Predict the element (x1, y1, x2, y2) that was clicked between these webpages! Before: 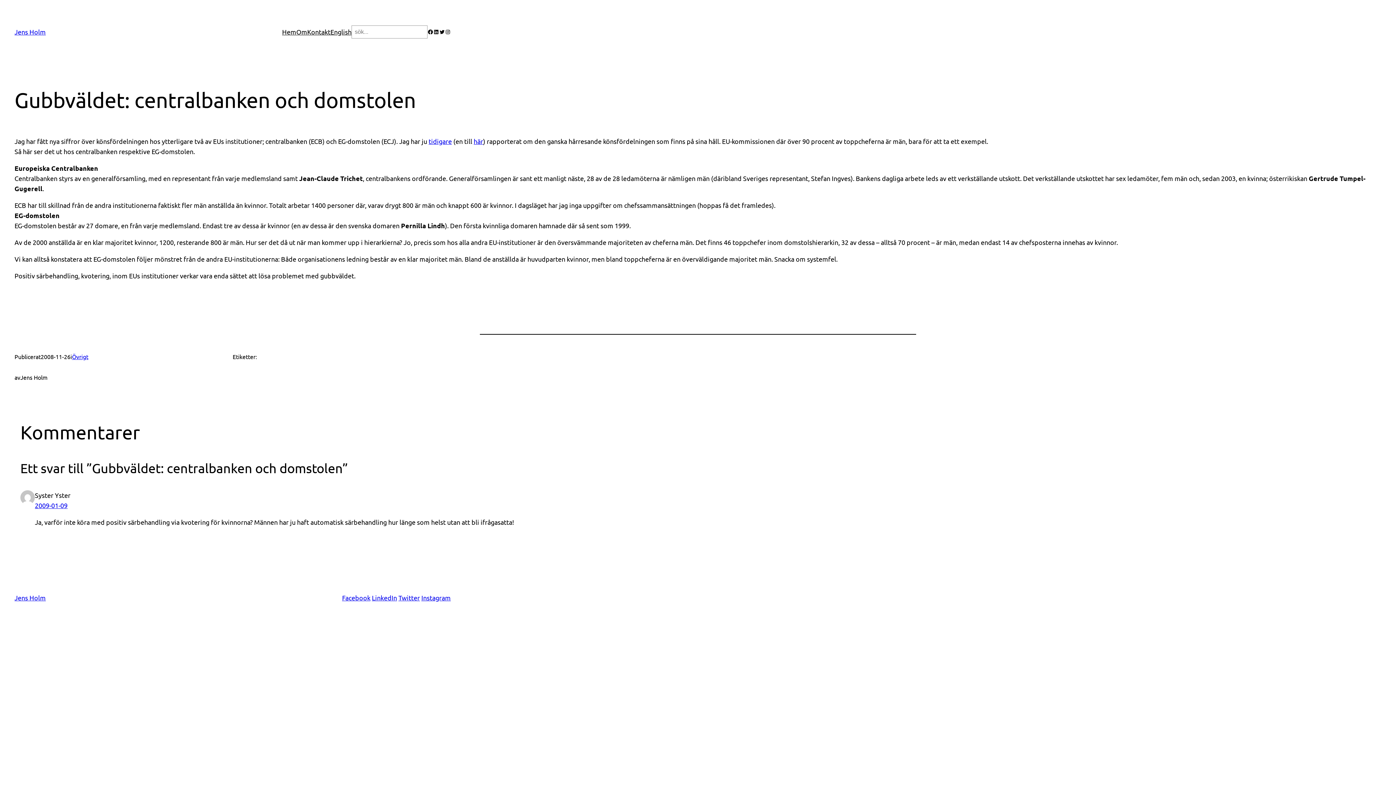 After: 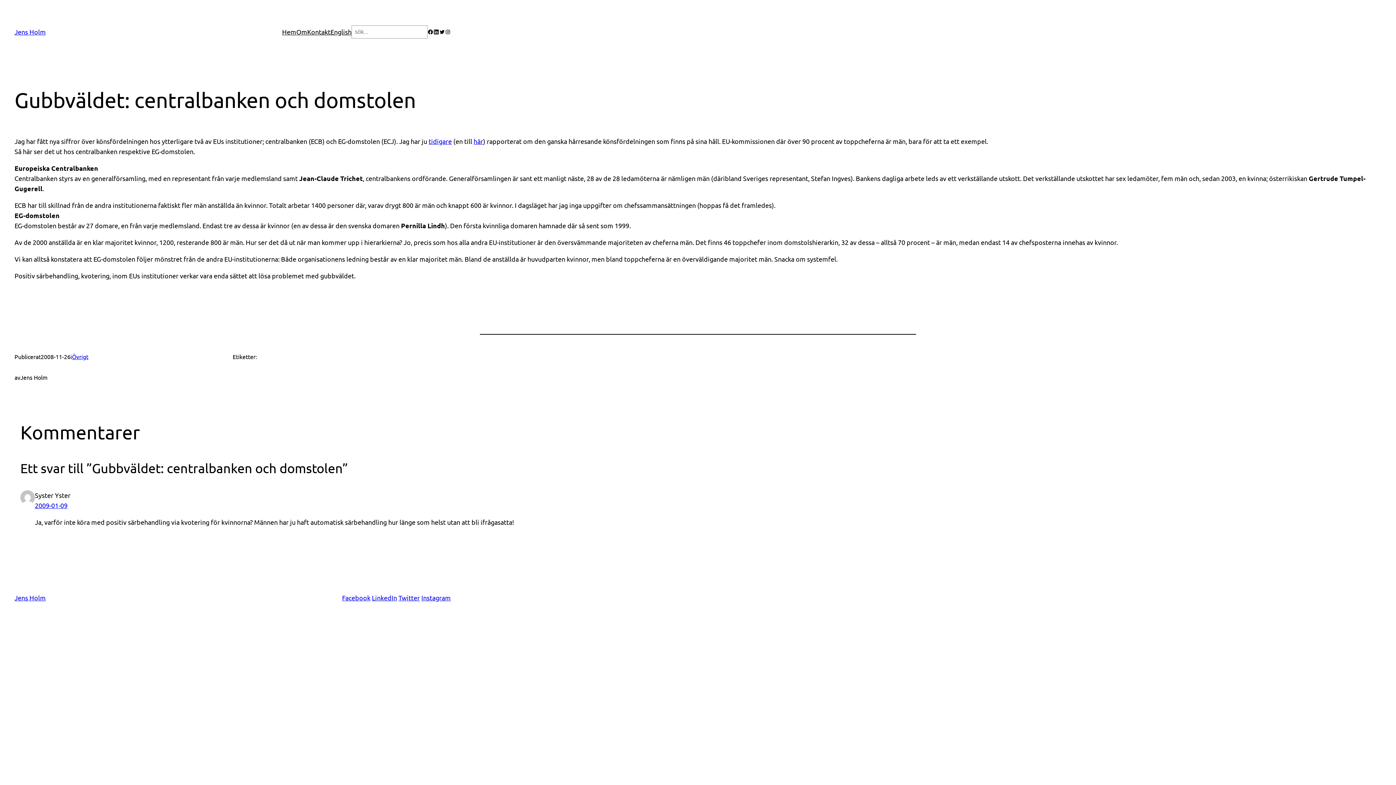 Action: label: LinkedIn bbox: (433, 29, 439, 34)